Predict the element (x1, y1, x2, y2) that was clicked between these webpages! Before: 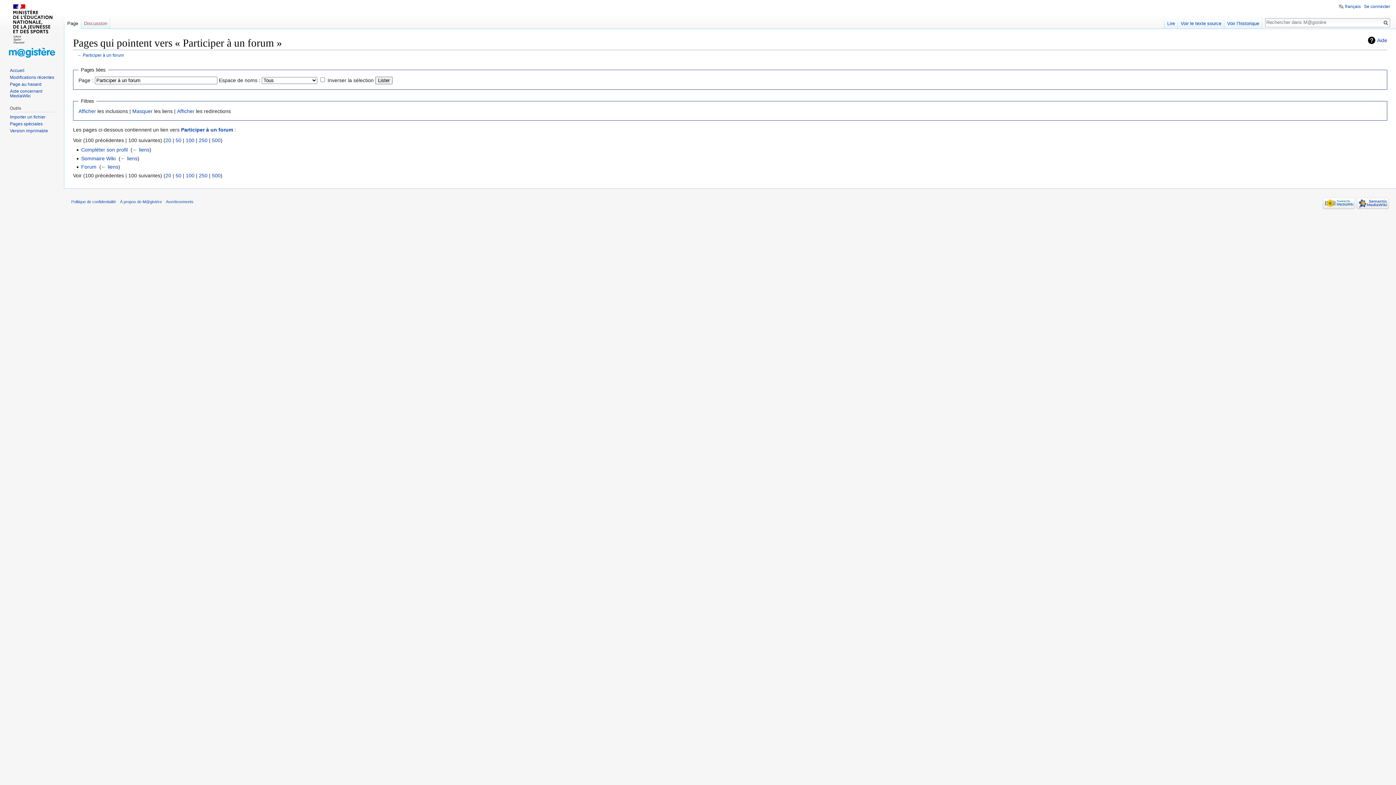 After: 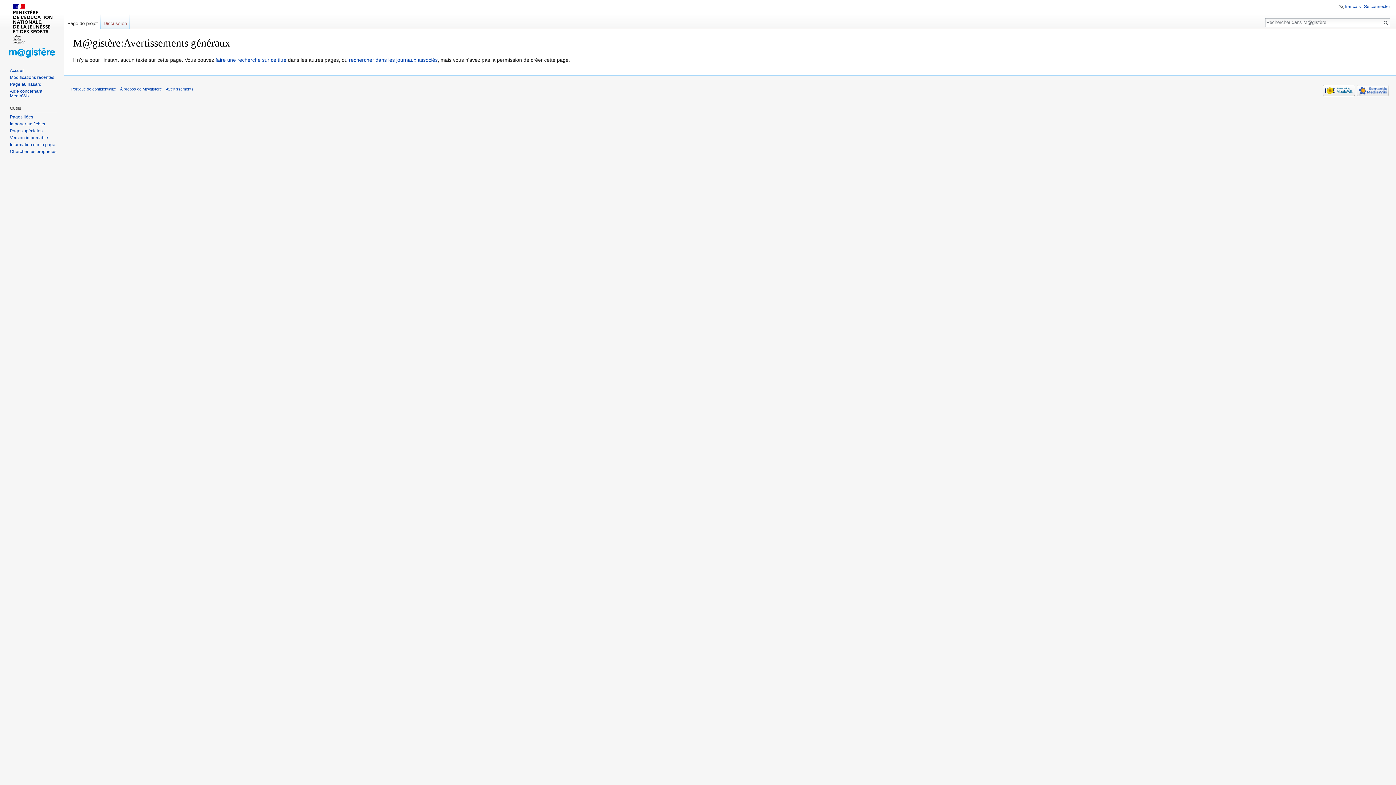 Action: label: Avertissements bbox: (165, 199, 193, 204)